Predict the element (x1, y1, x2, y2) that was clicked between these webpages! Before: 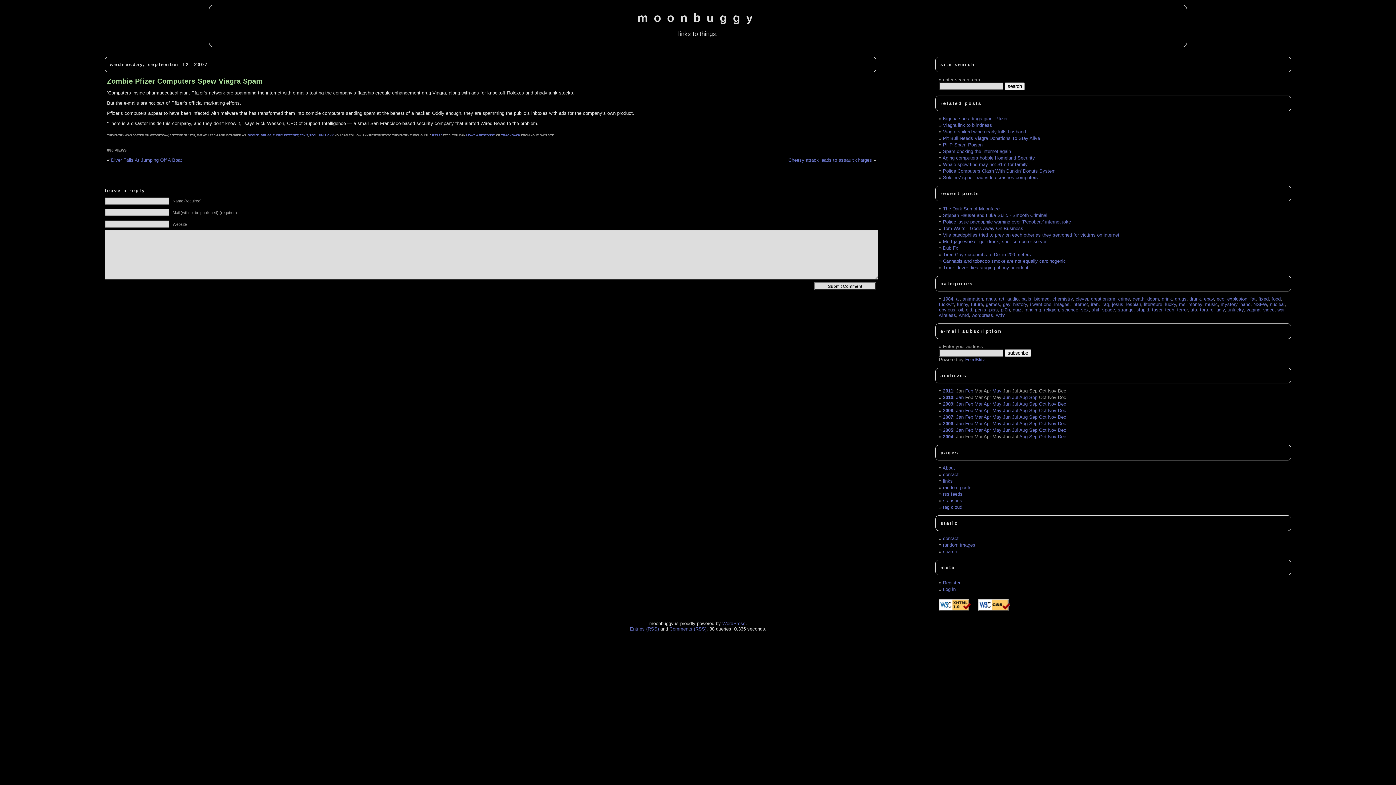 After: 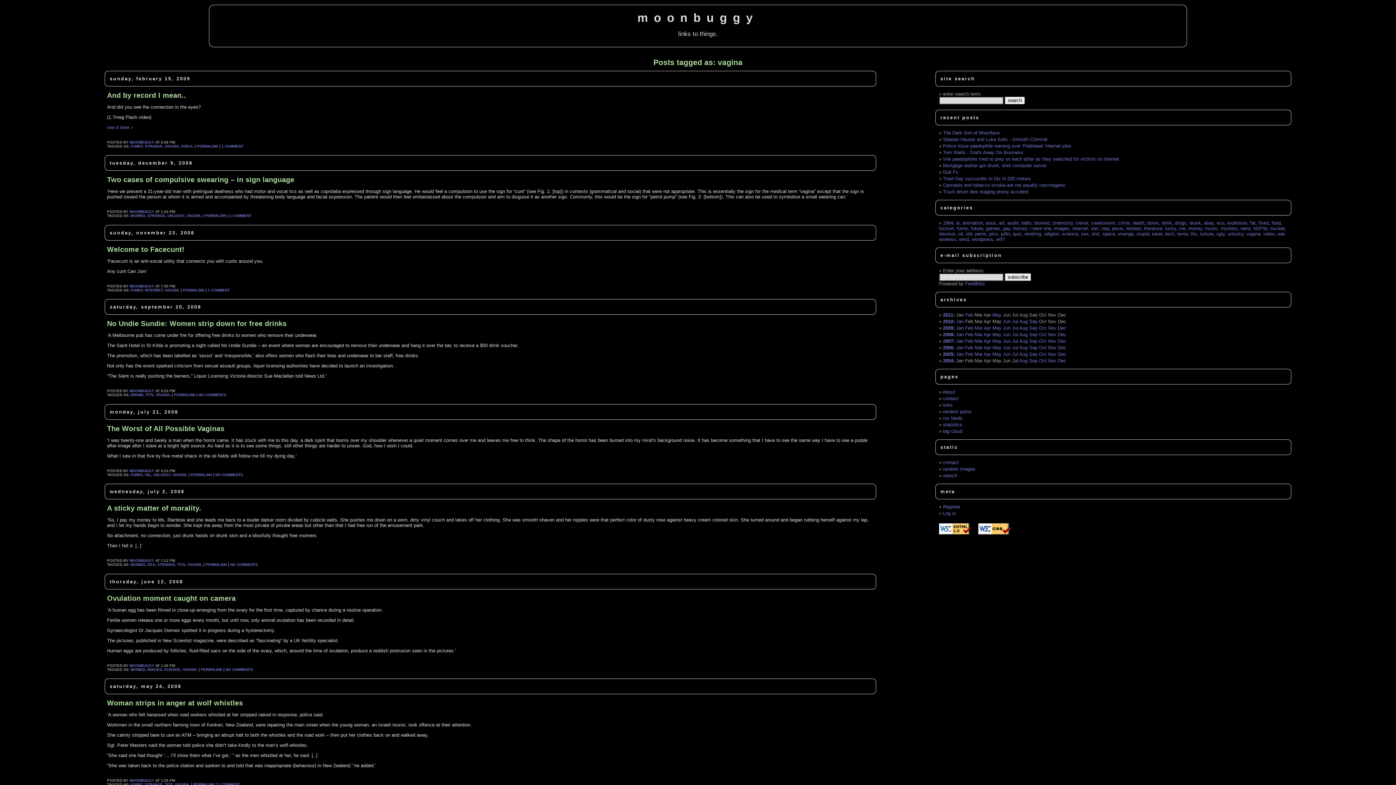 Action: bbox: (1246, 307, 1260, 312) label: vagina